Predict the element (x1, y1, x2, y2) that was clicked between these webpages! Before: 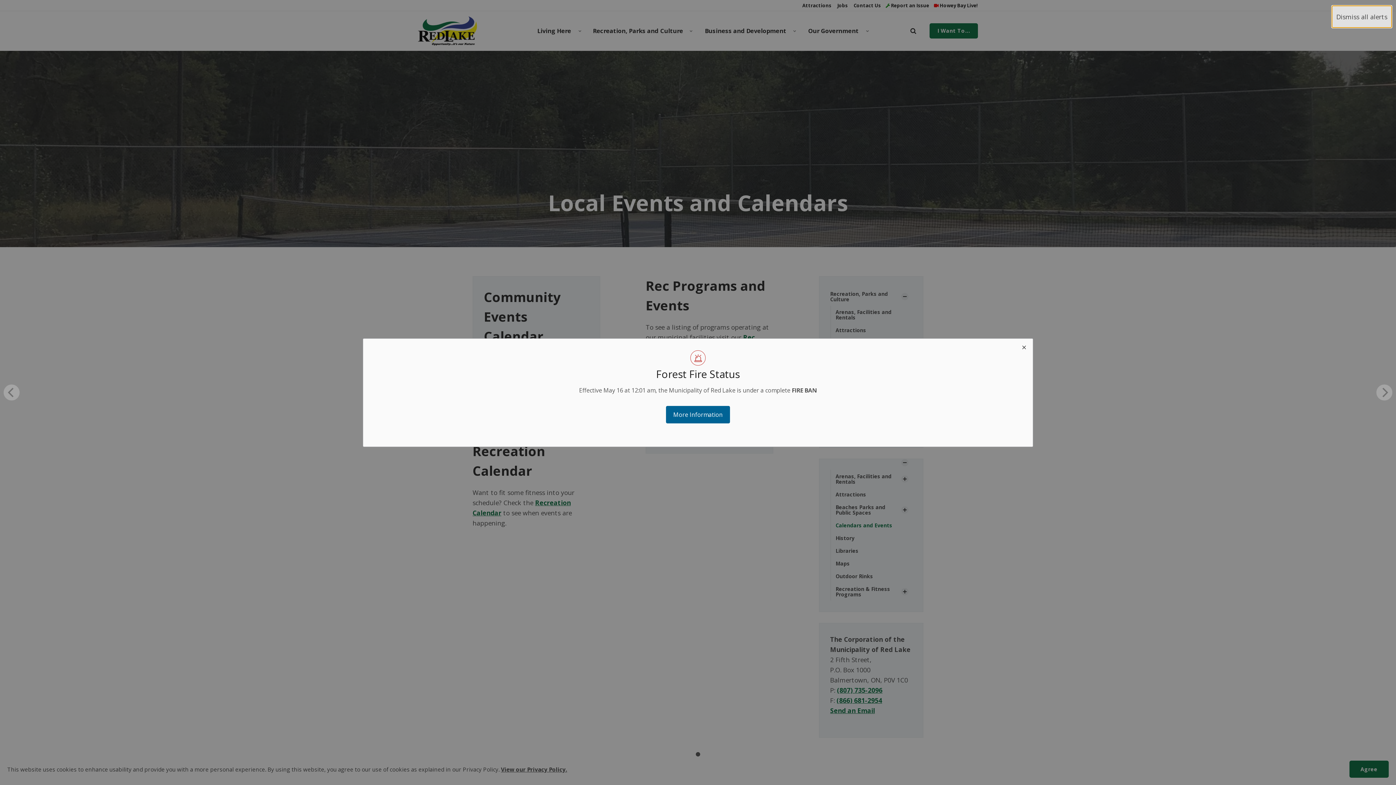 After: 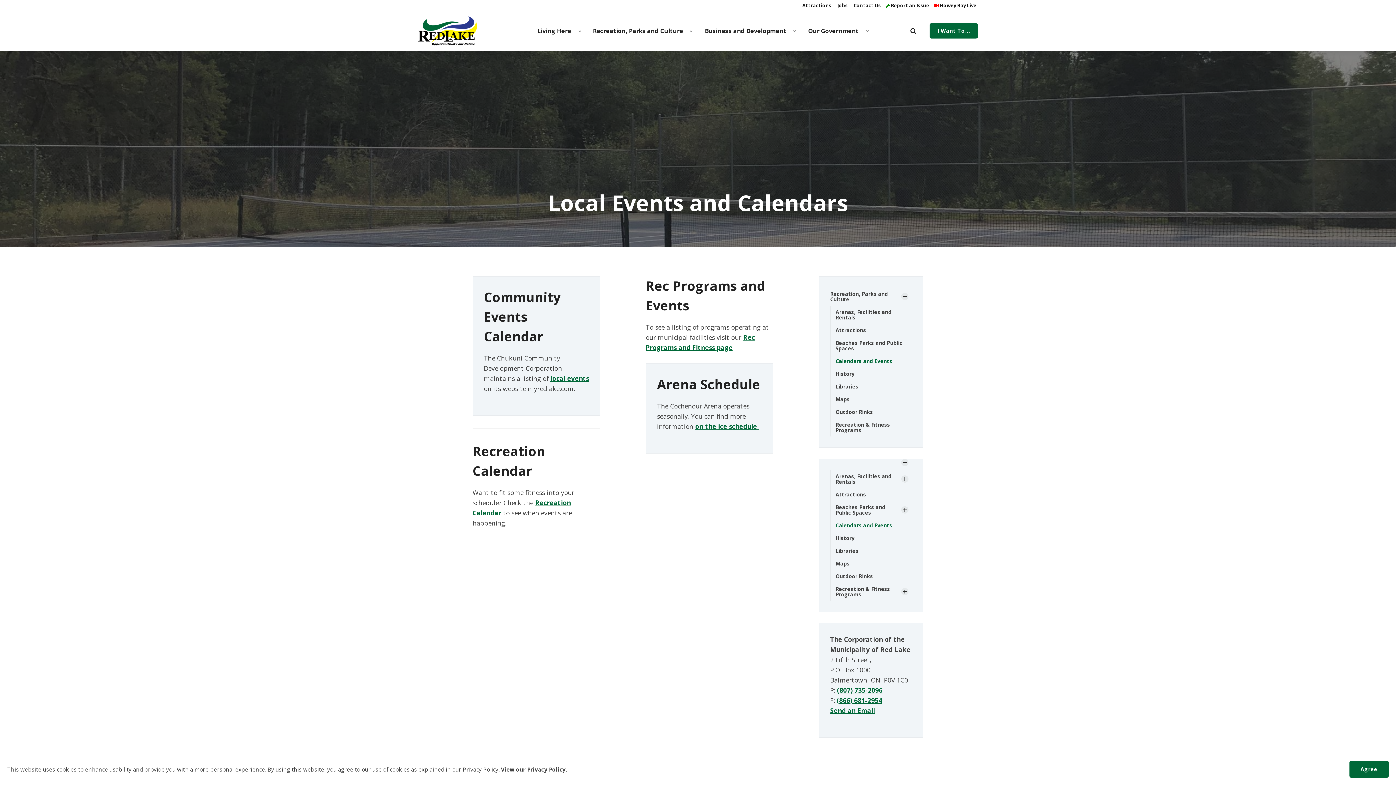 Action: bbox: (1332, 5, 1392, 27) label: Dismiss all alerts